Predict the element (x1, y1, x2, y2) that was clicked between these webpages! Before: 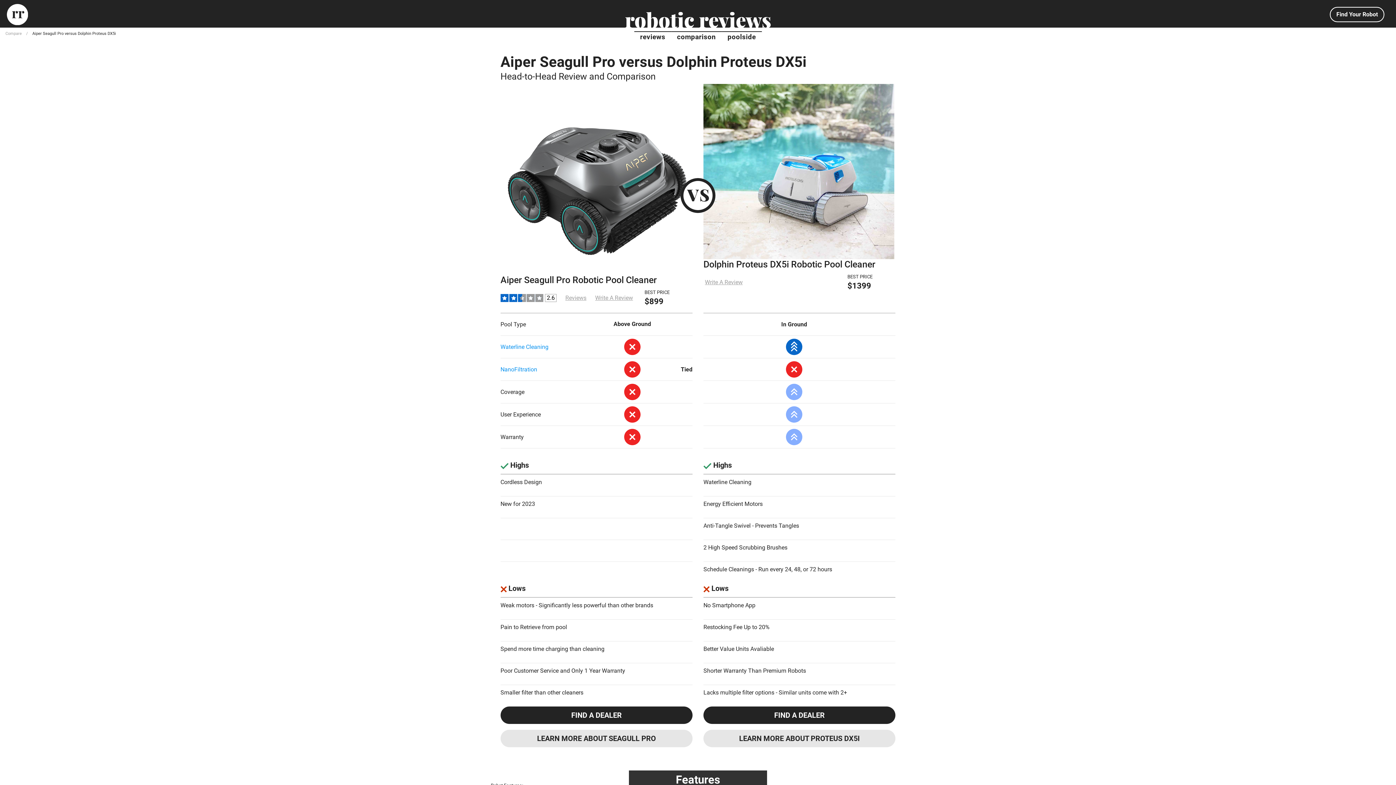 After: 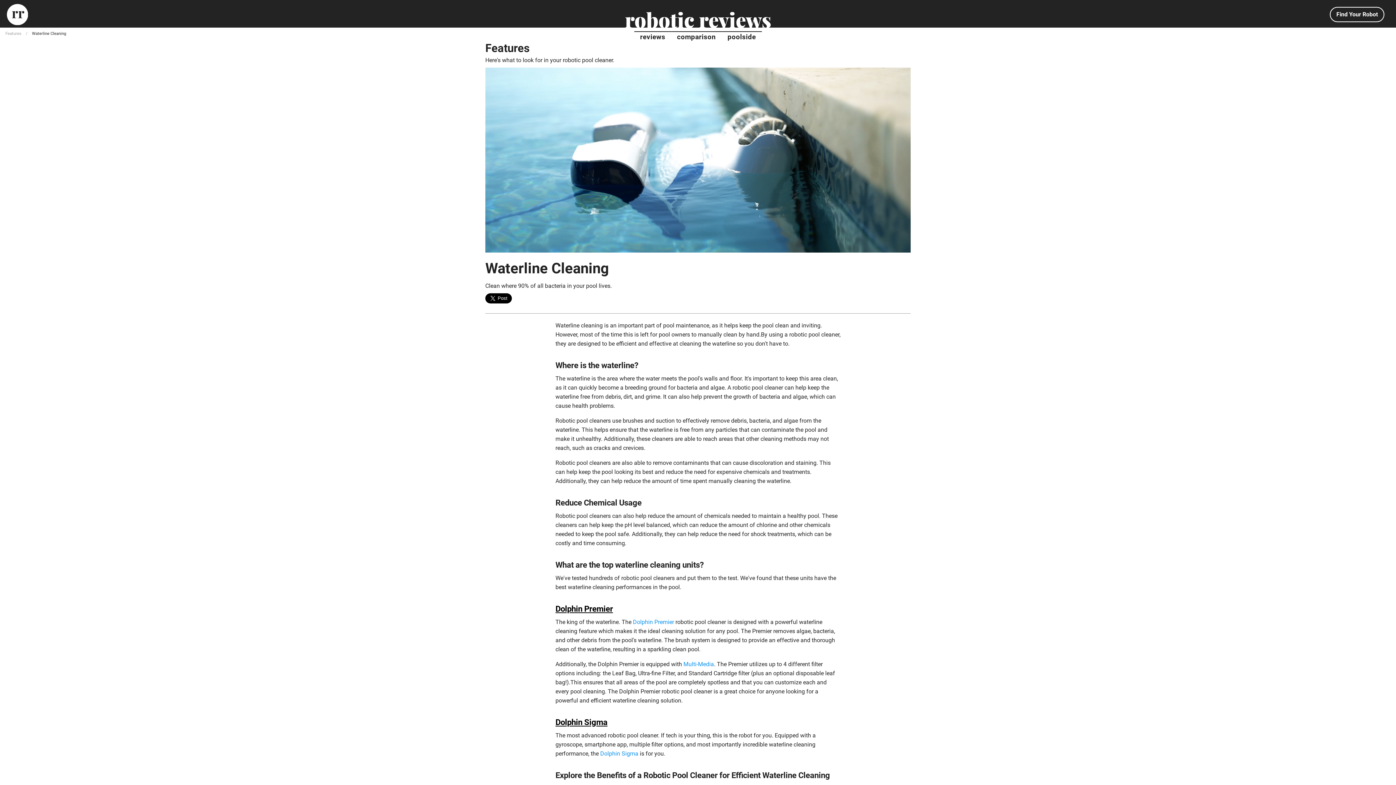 Action: label: Waterline Cleaning bbox: (500, 343, 548, 350)